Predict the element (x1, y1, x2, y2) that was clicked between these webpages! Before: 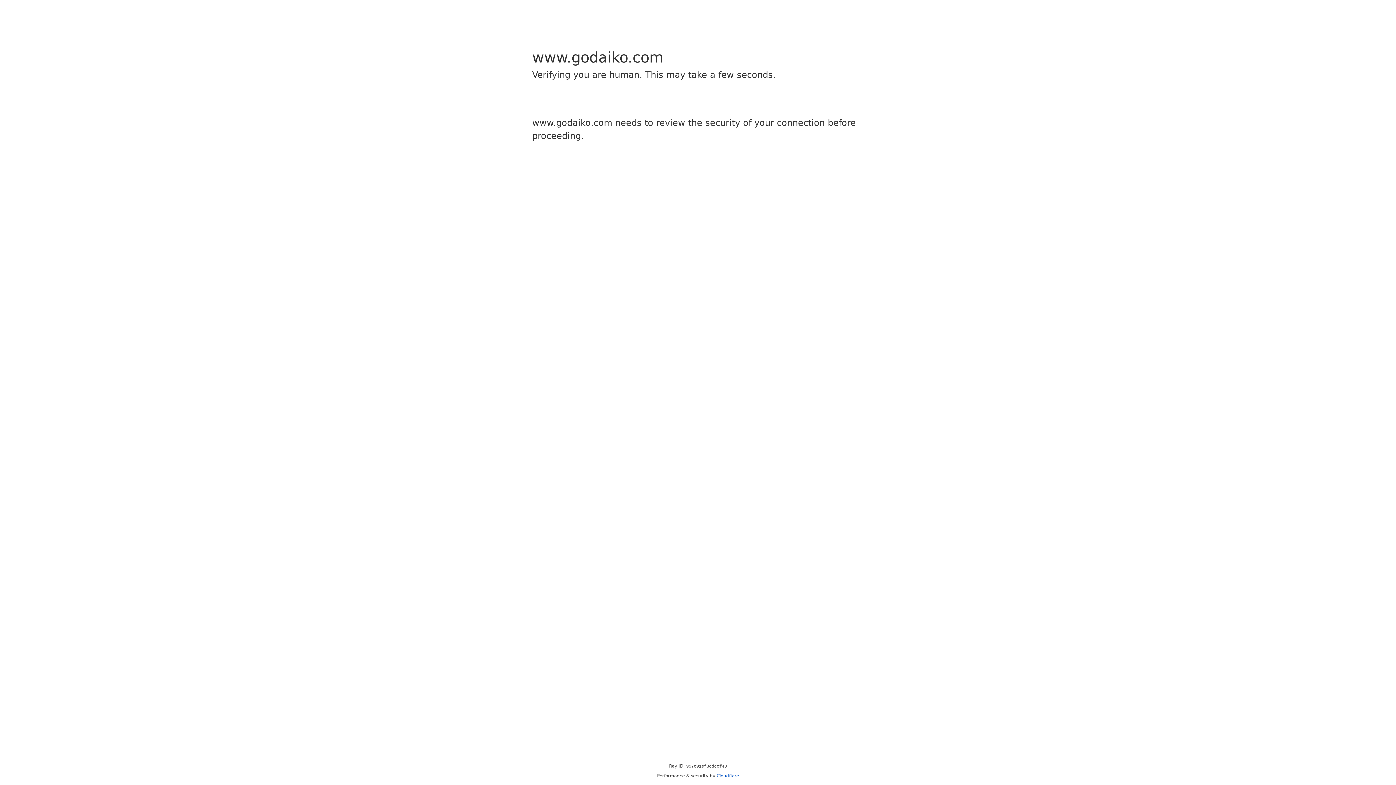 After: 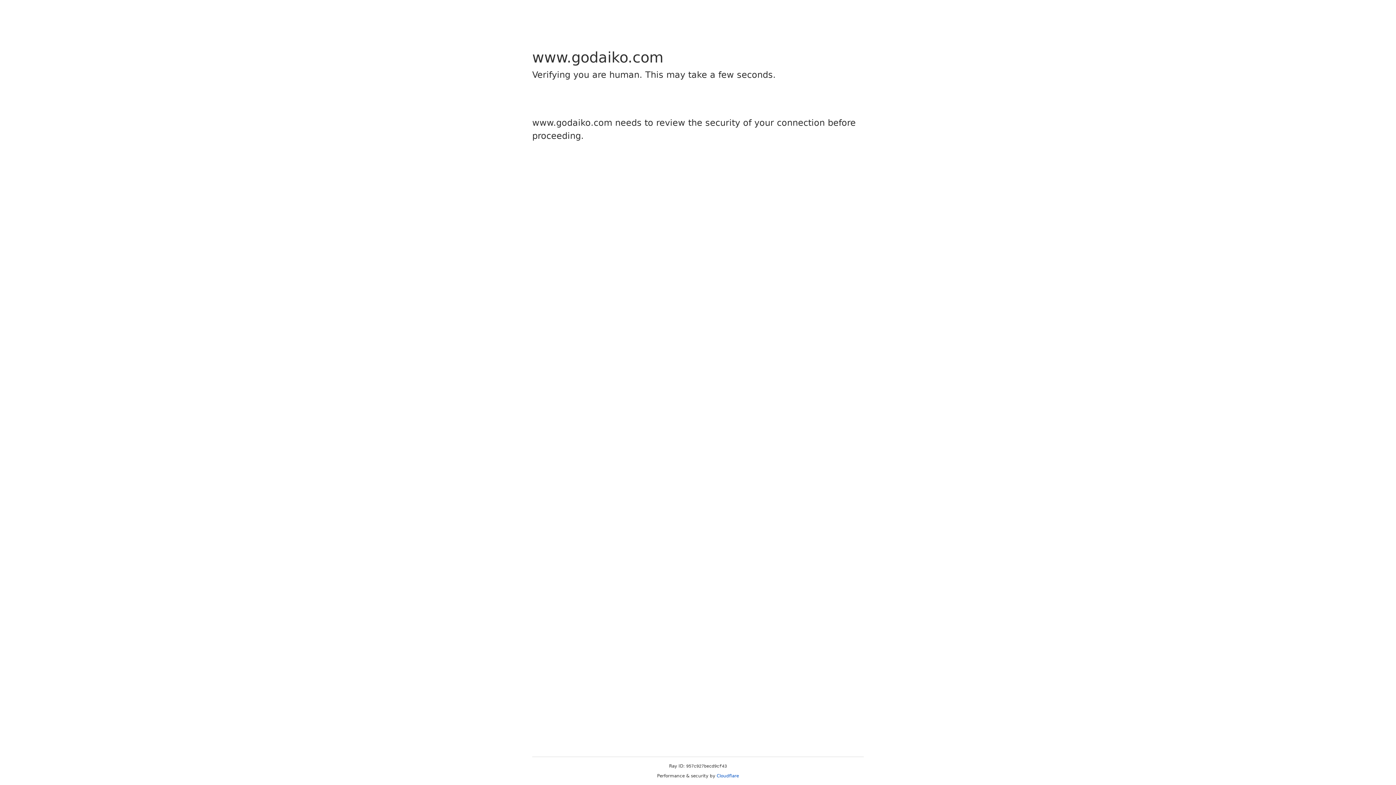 Action: bbox: (716, 773, 739, 778) label: Cloudflare